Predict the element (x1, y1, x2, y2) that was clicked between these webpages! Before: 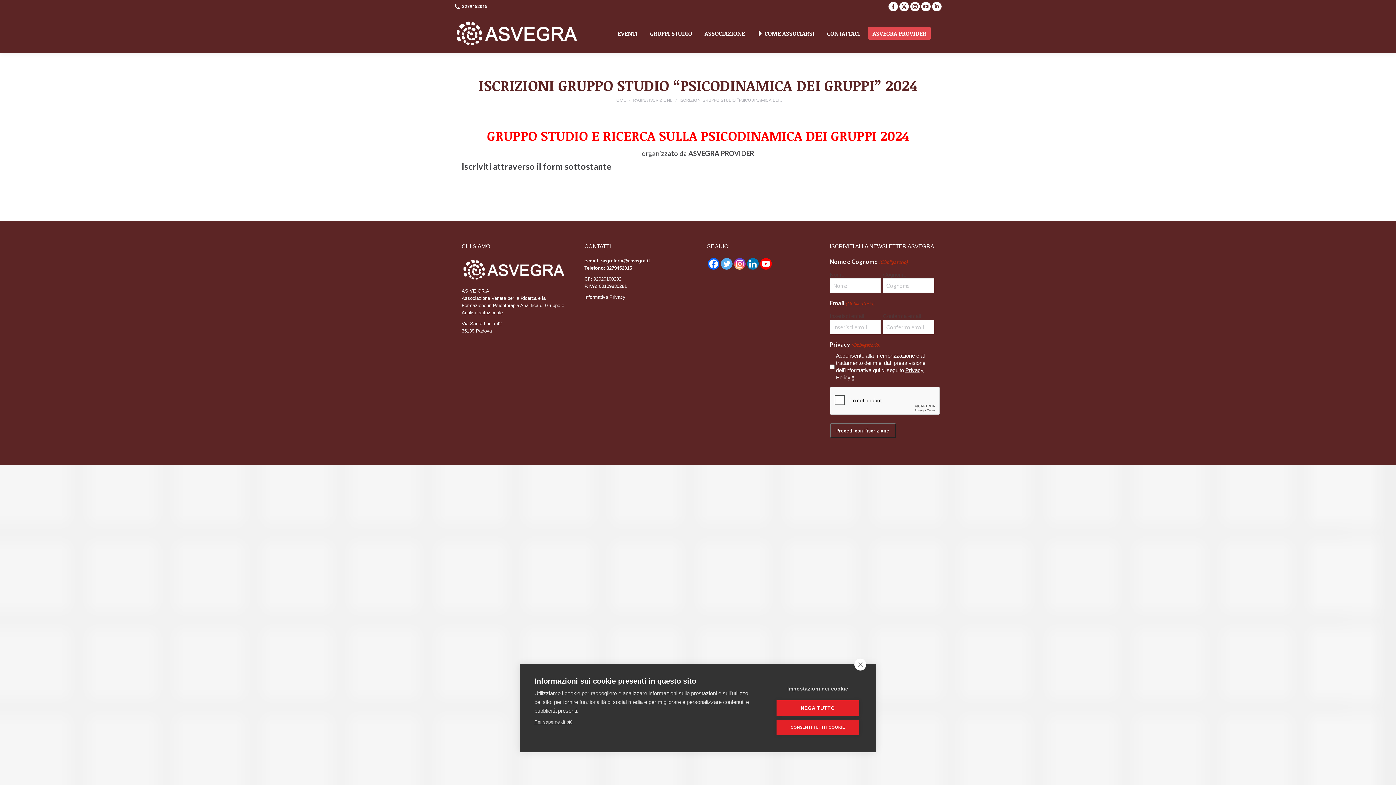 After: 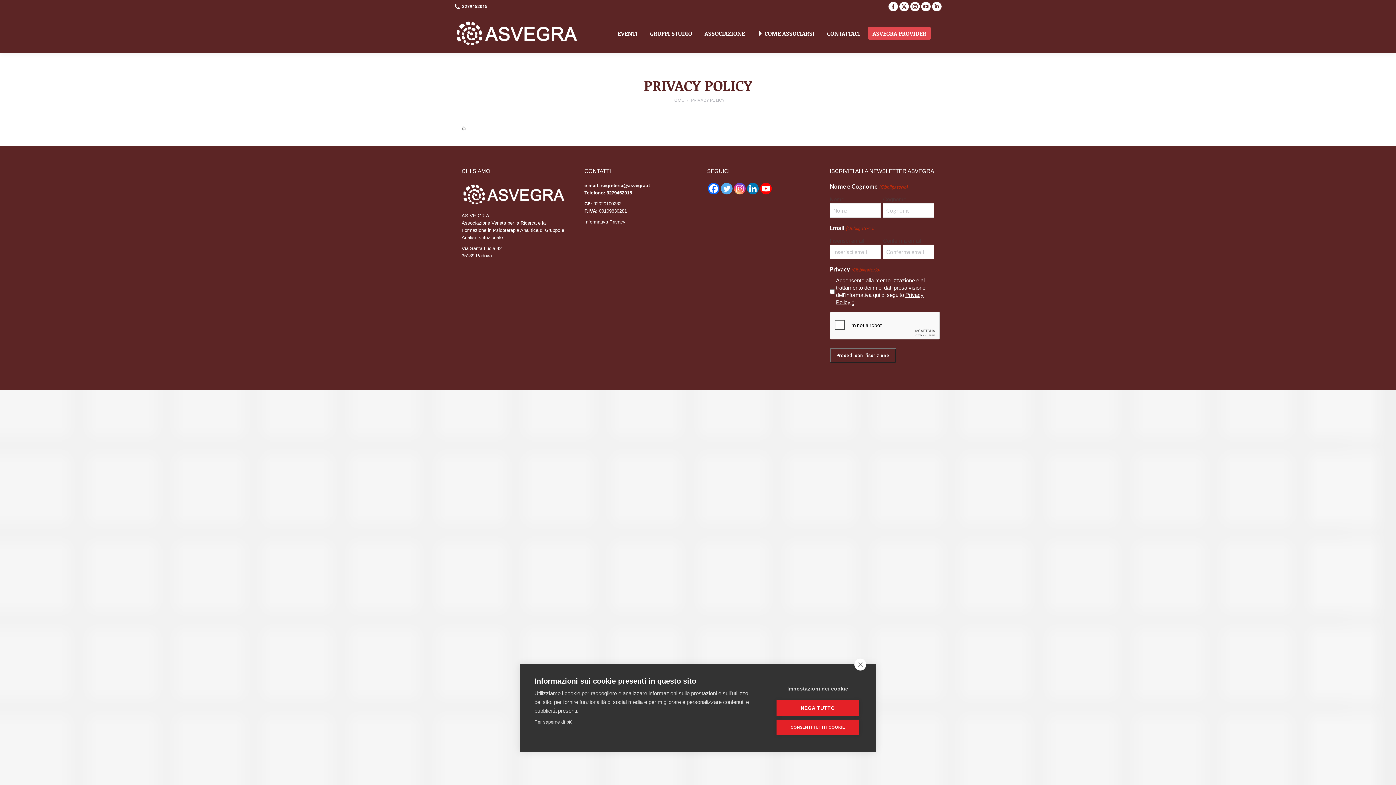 Action: bbox: (584, 294, 625, 300) label: Informativa Privacy